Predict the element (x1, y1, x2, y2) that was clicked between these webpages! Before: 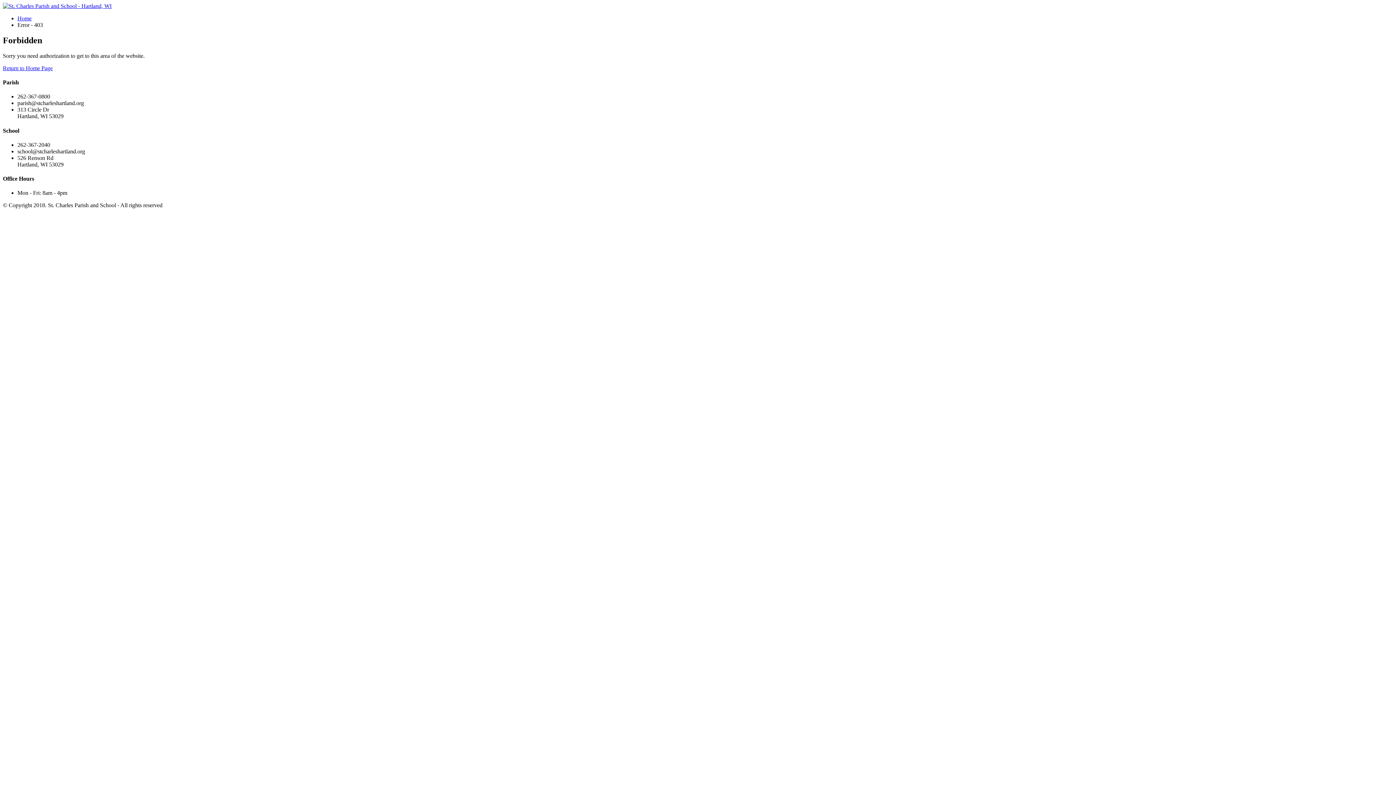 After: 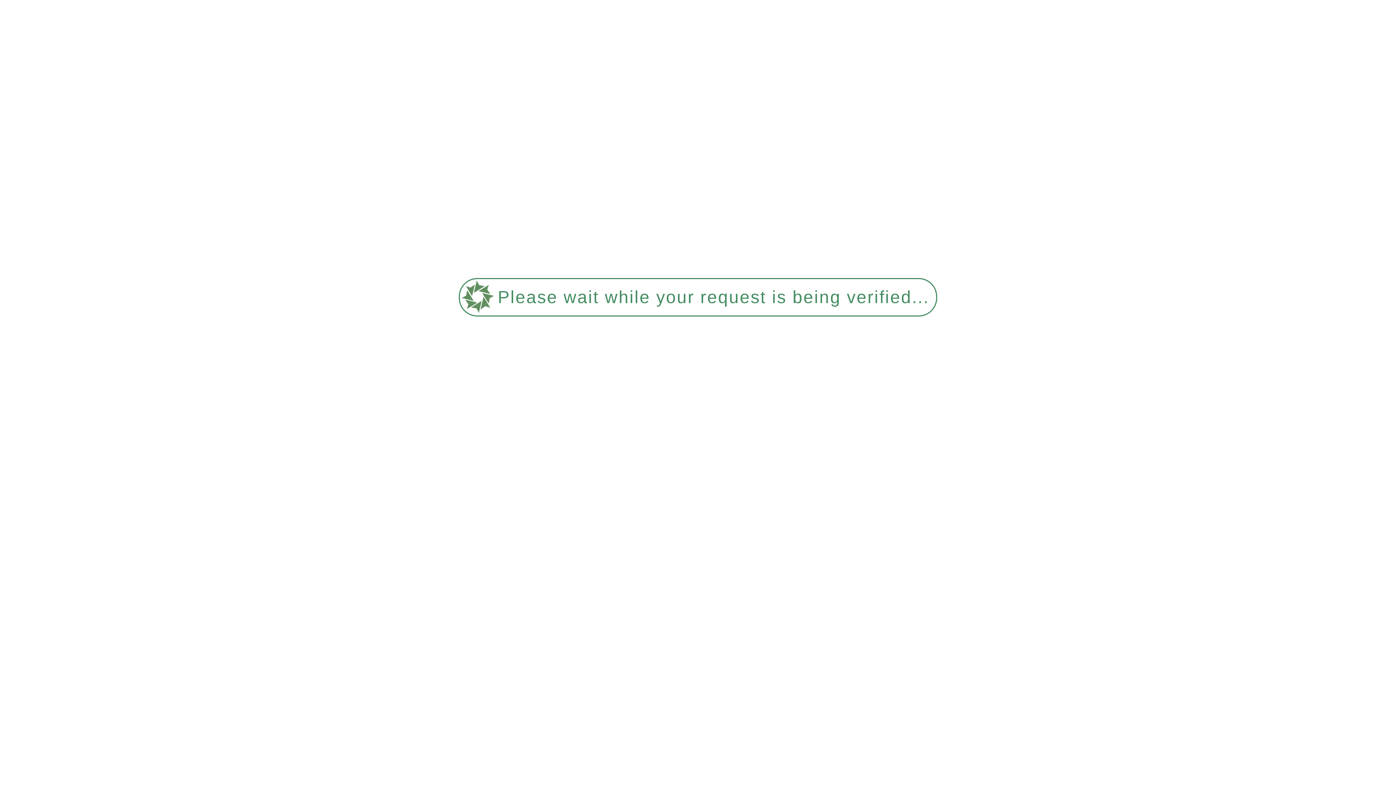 Action: bbox: (2, 2, 111, 9)